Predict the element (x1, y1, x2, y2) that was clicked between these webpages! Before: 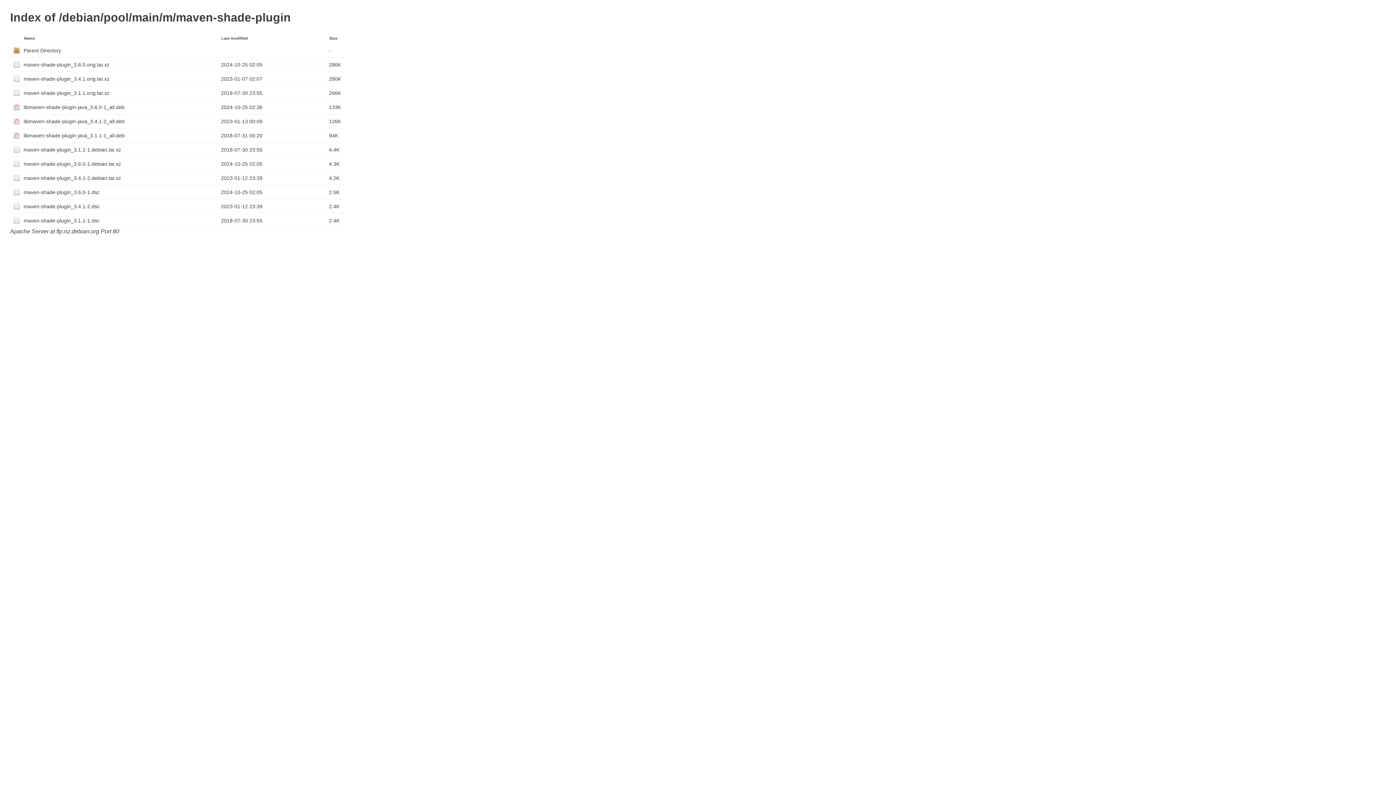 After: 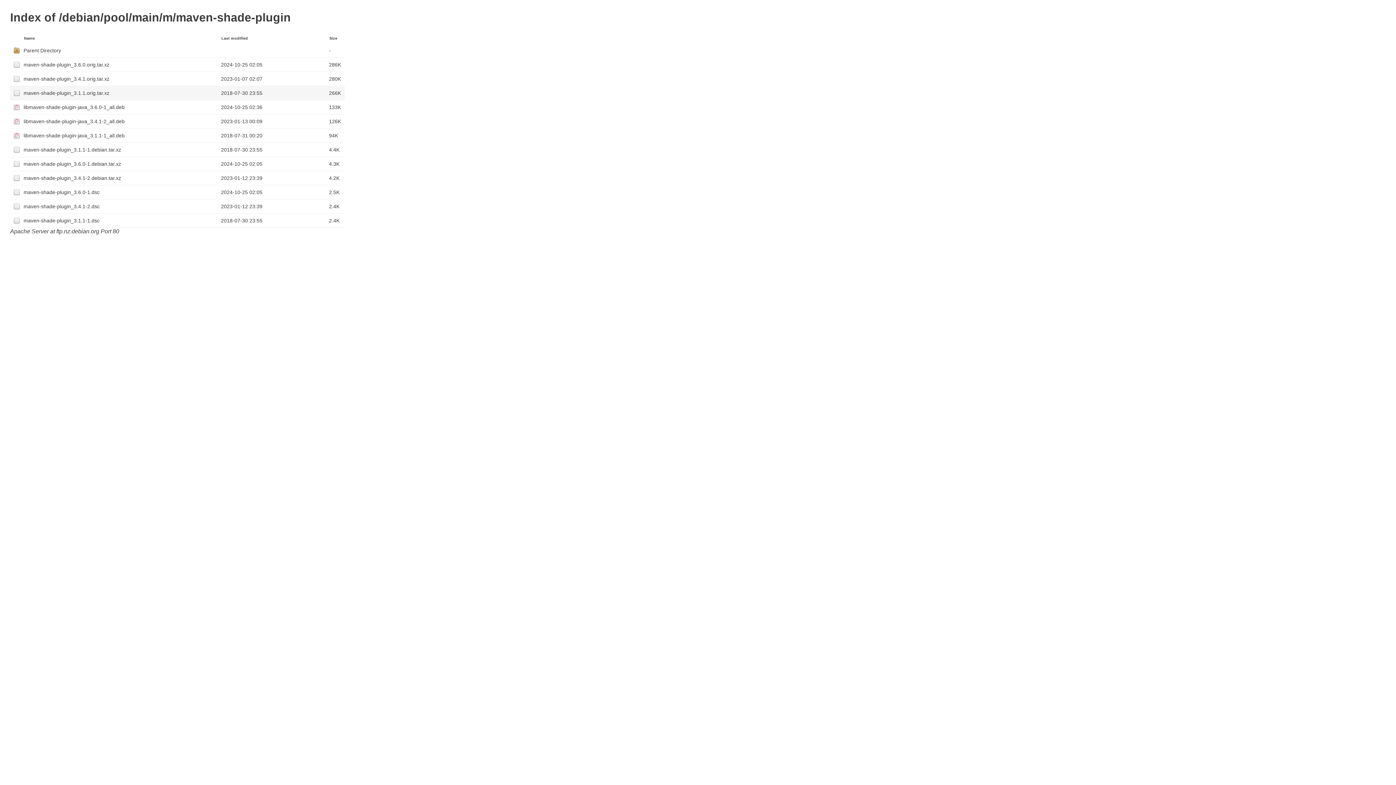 Action: bbox: (13, 90, 20, 96)